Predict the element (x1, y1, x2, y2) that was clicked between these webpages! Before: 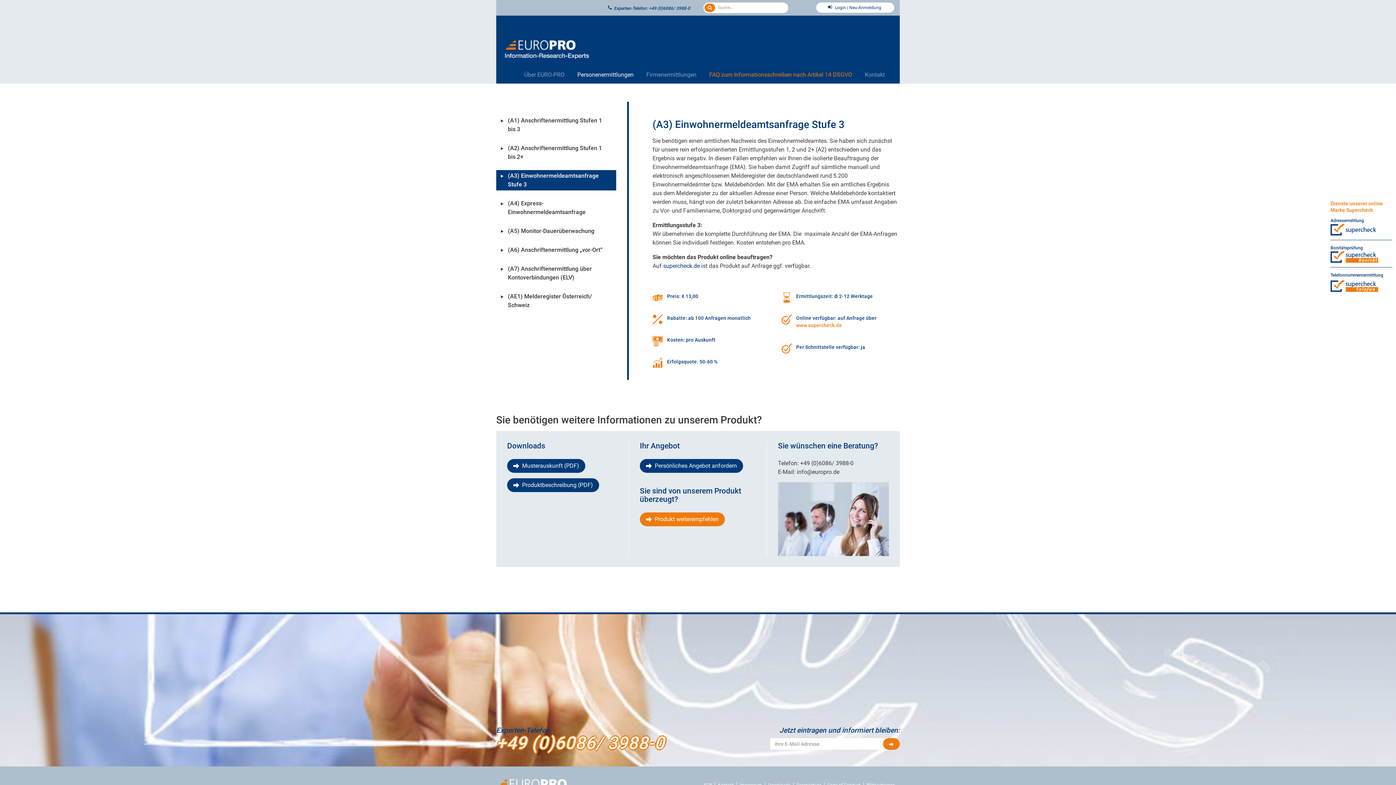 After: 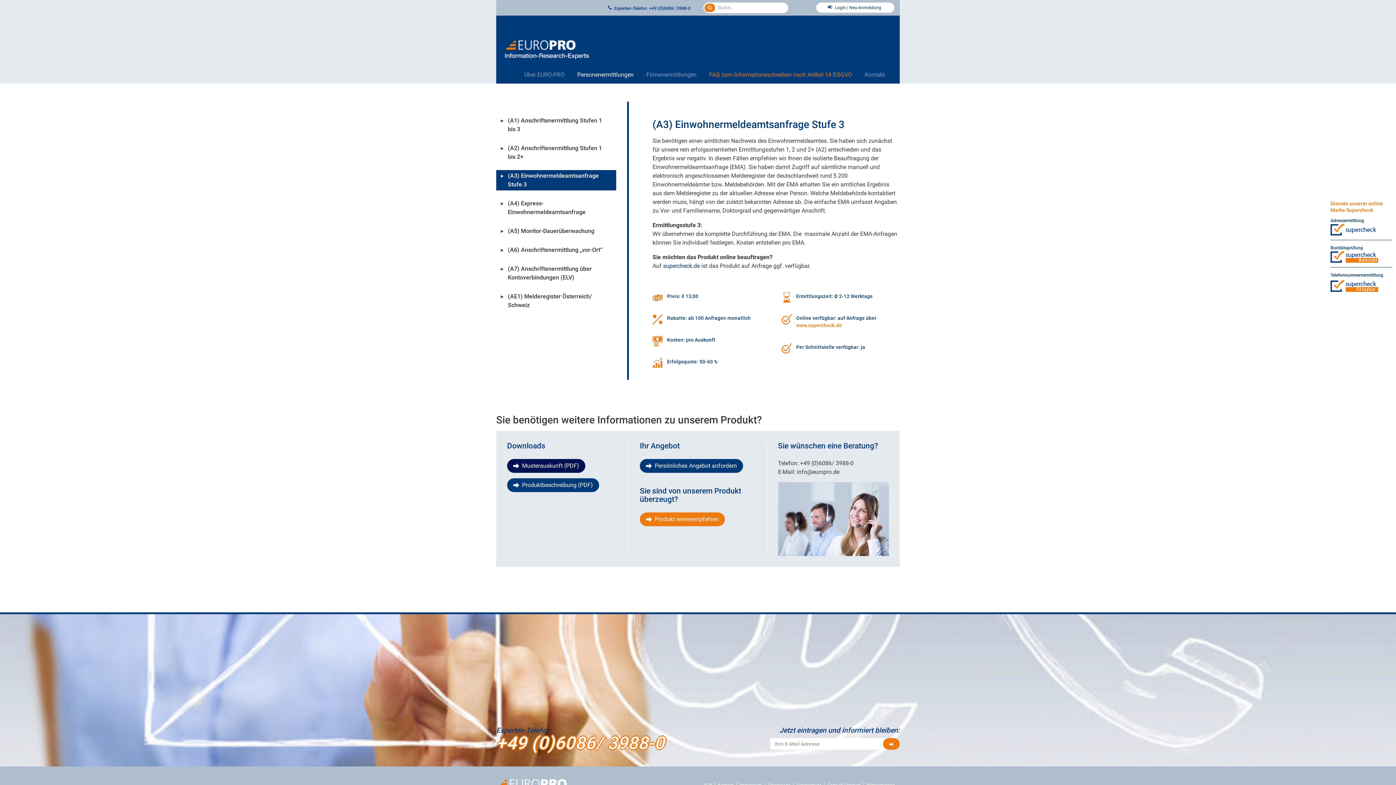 Action: bbox: (507, 459, 585, 472) label: Musterauskunft (PDF)